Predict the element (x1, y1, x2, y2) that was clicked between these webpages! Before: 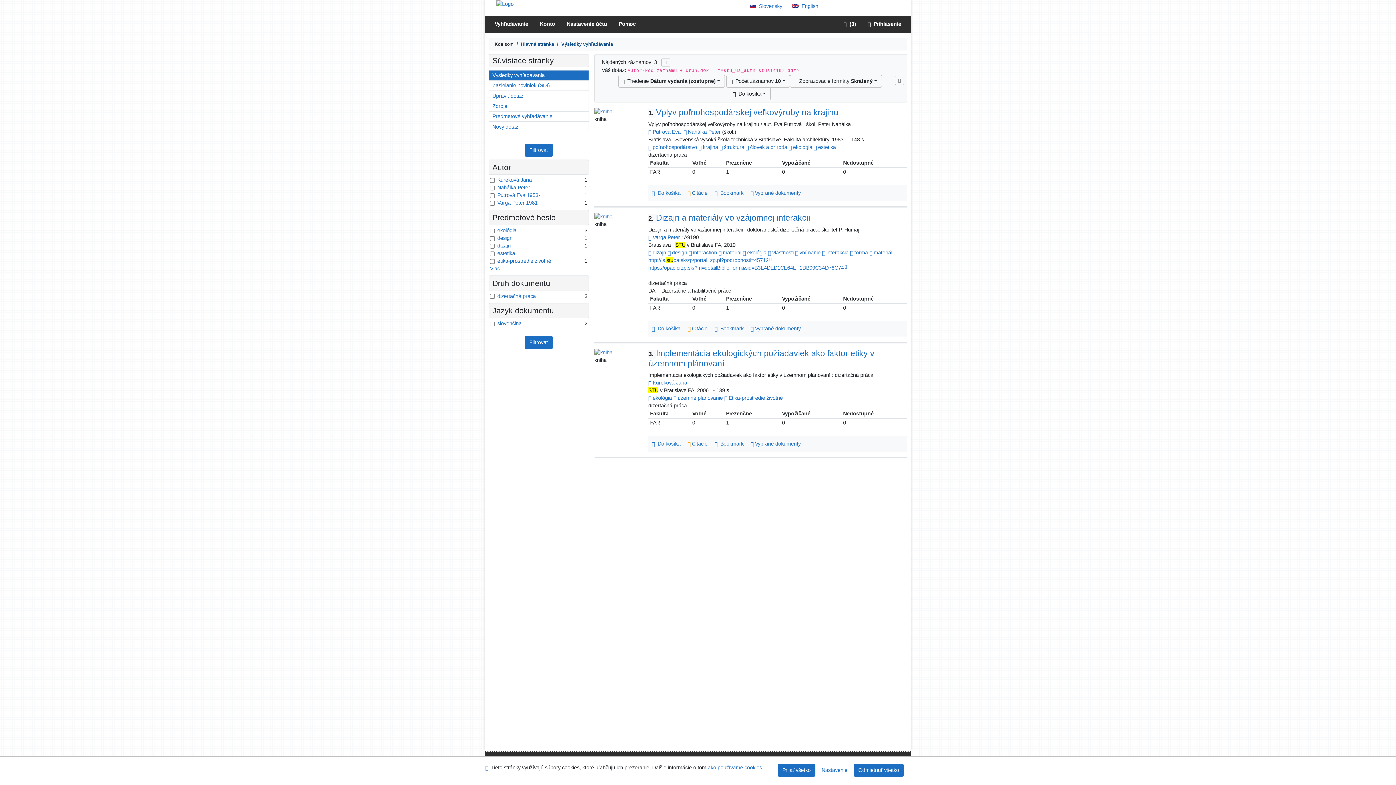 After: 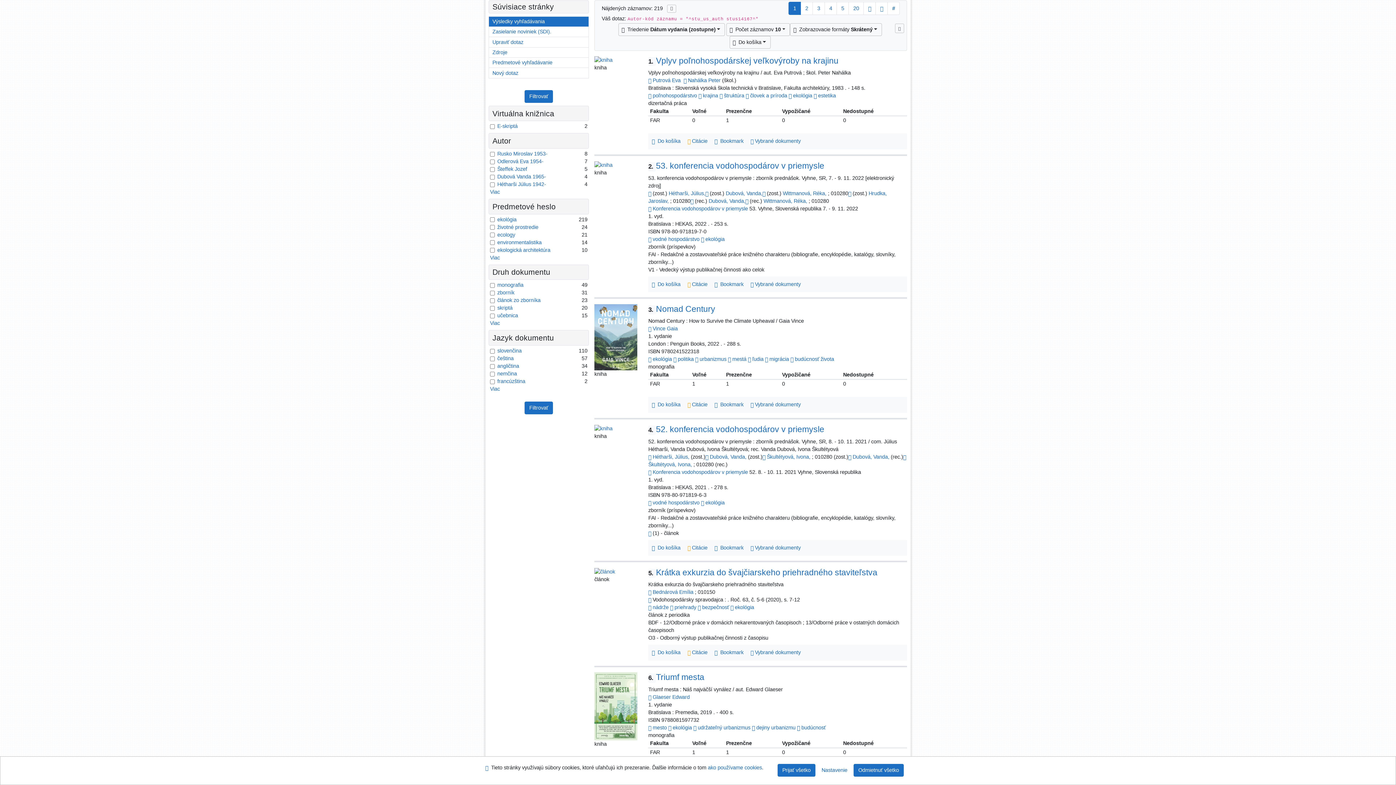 Action: bbox: (652, 395, 672, 401) label: ekológia